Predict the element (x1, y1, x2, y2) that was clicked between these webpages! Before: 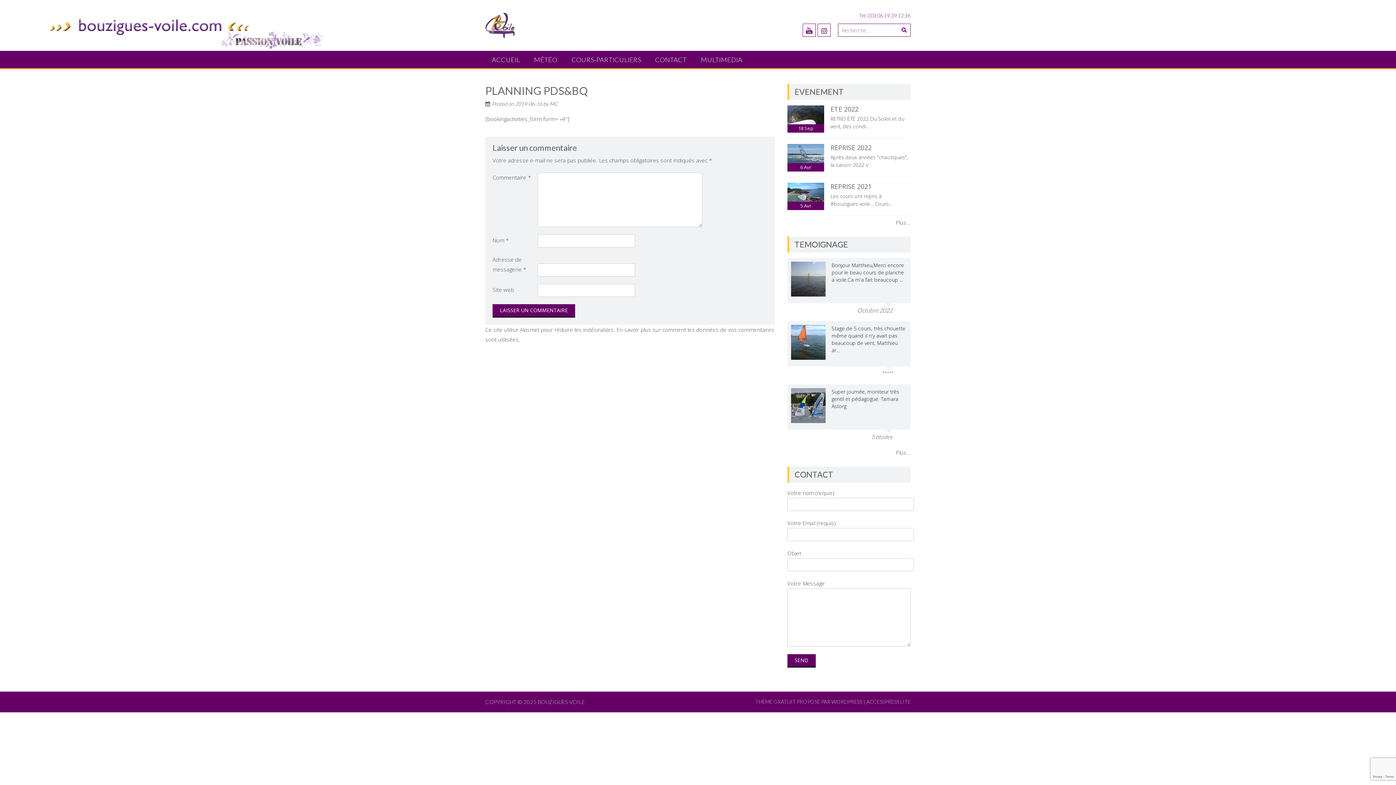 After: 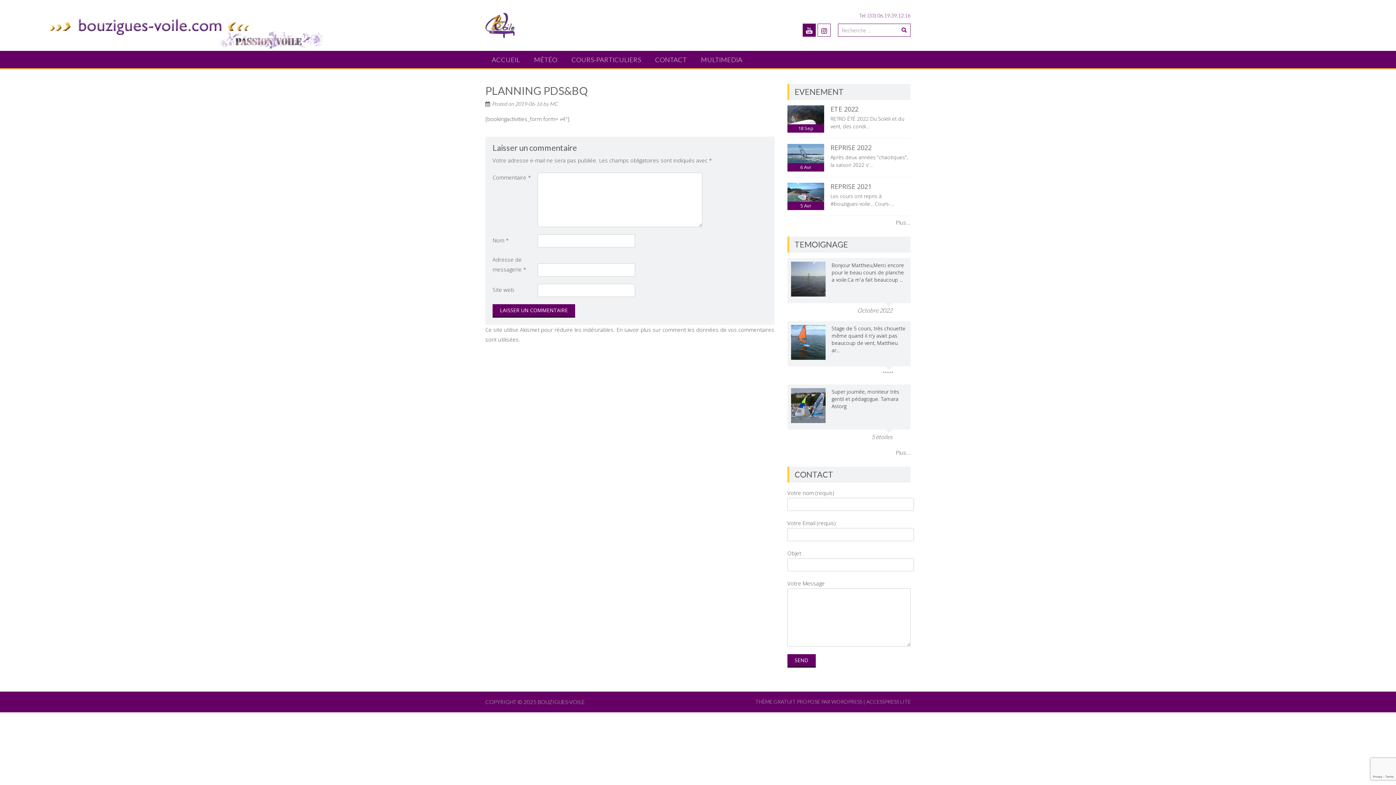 Action: bbox: (802, 23, 816, 36)